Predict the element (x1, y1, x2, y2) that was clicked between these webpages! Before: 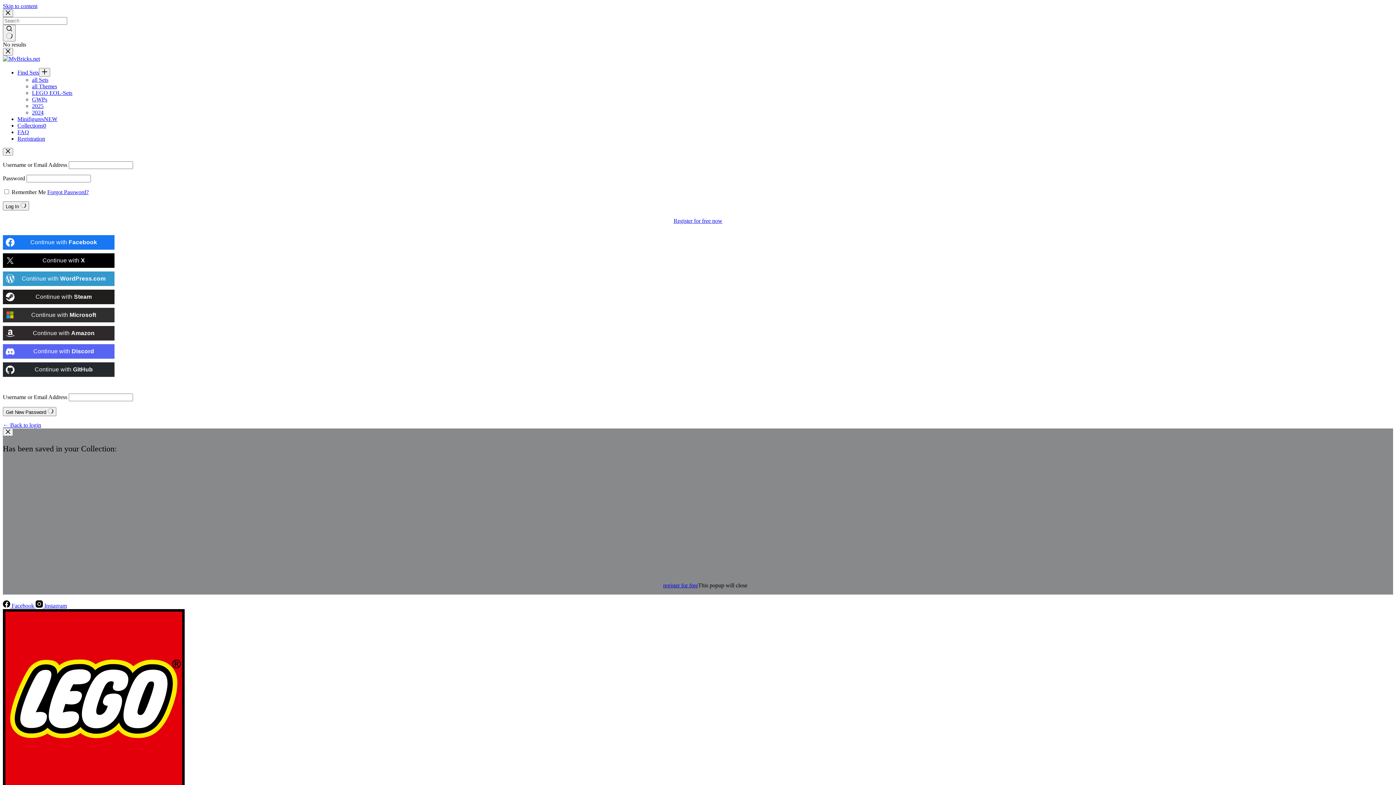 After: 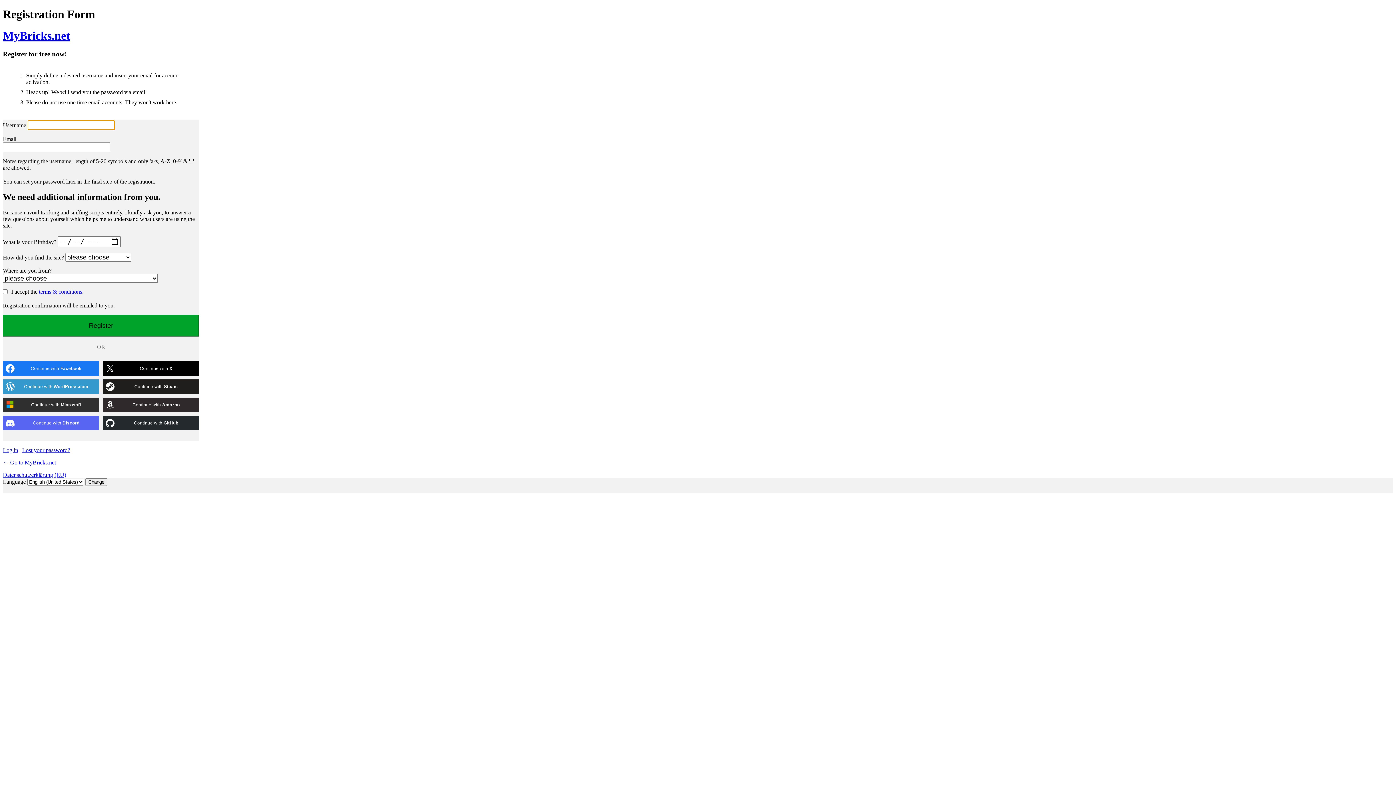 Action: bbox: (2, 217, 1393, 224) label: Register for free now